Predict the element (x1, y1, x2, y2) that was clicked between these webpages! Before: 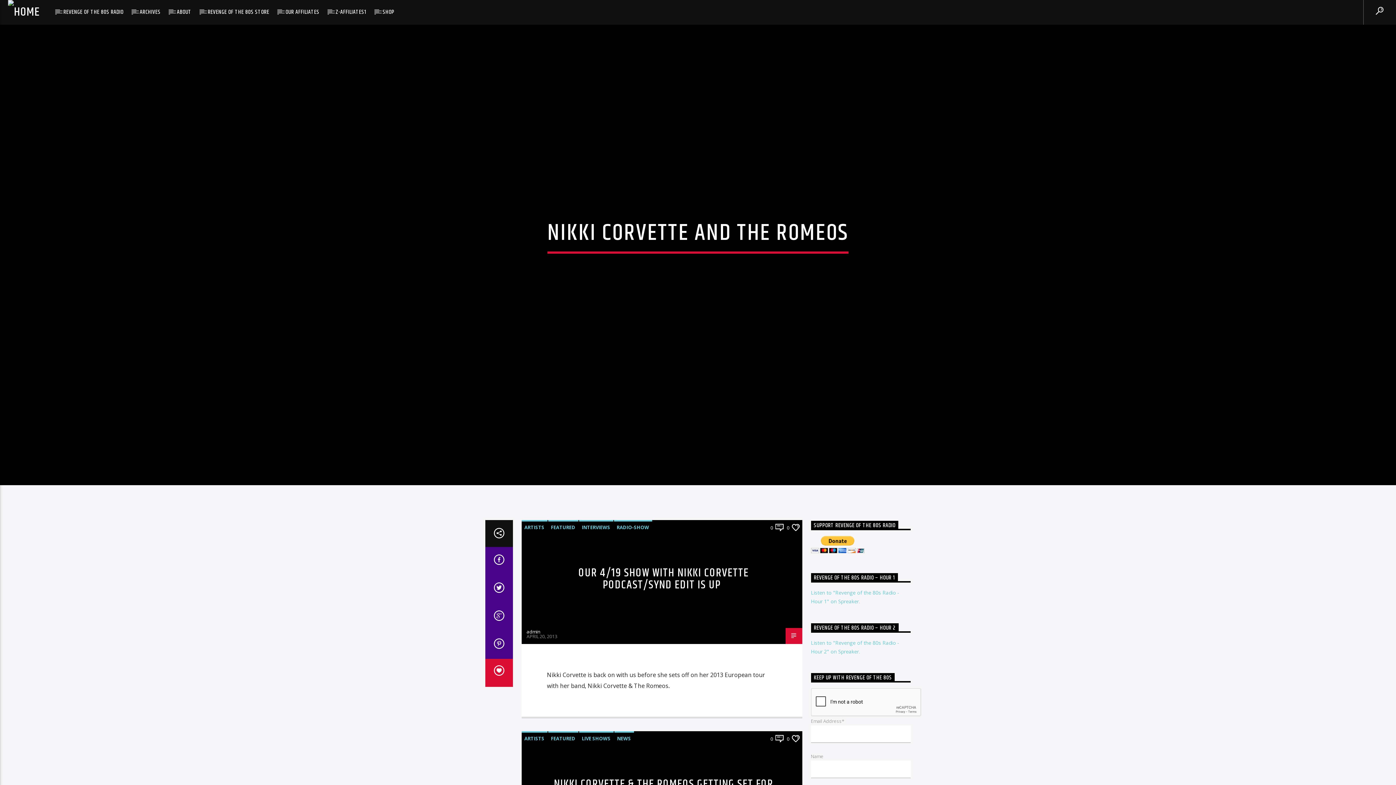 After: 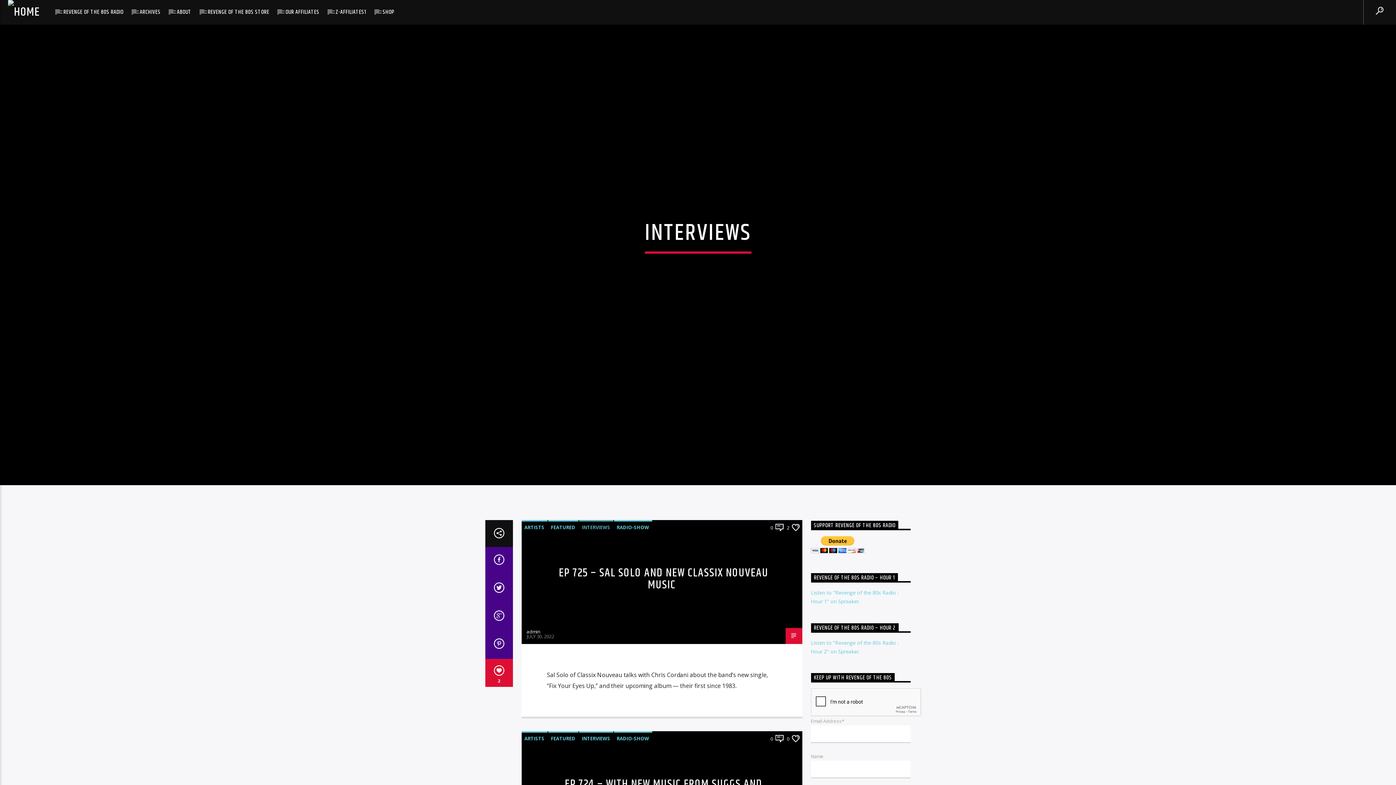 Action: label: INTERVIEWS bbox: (579, 520, 613, 533)